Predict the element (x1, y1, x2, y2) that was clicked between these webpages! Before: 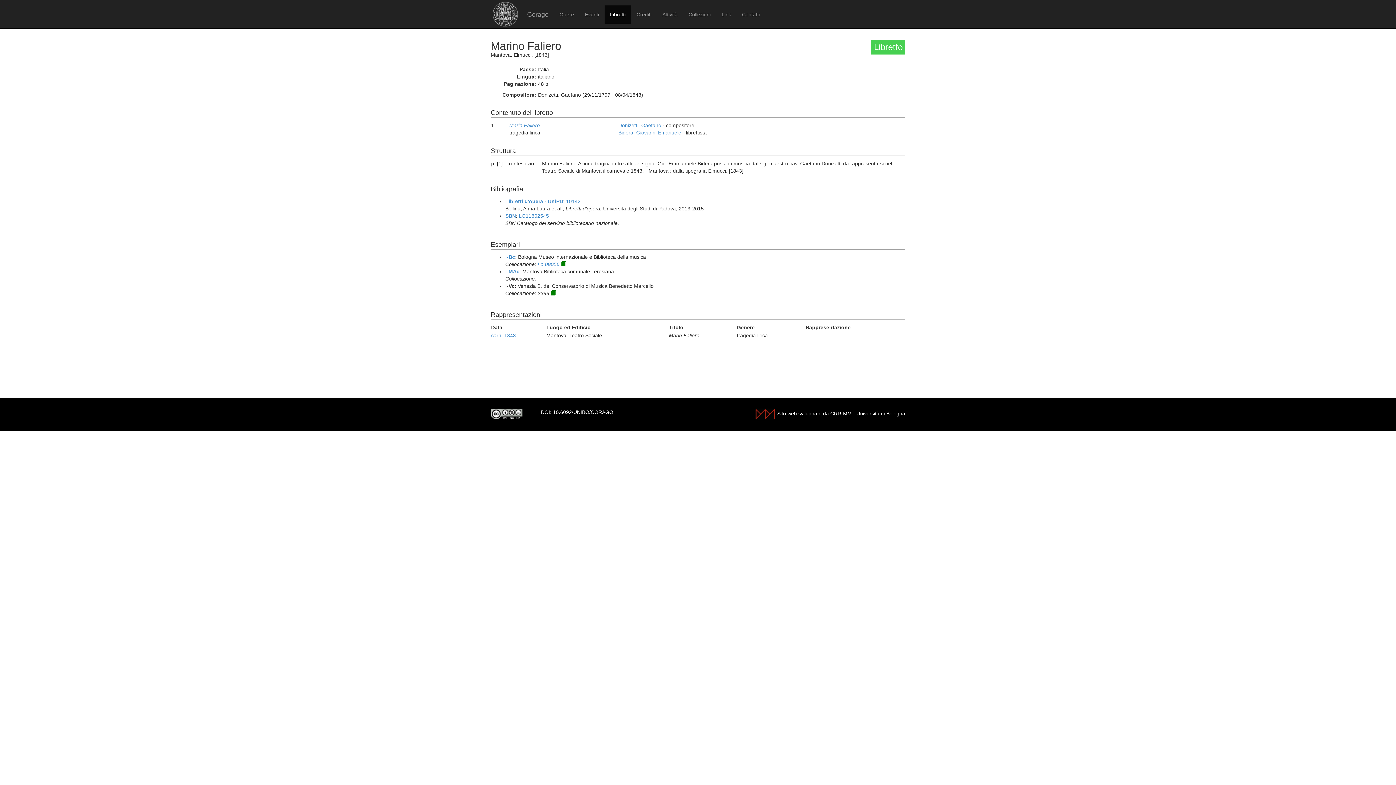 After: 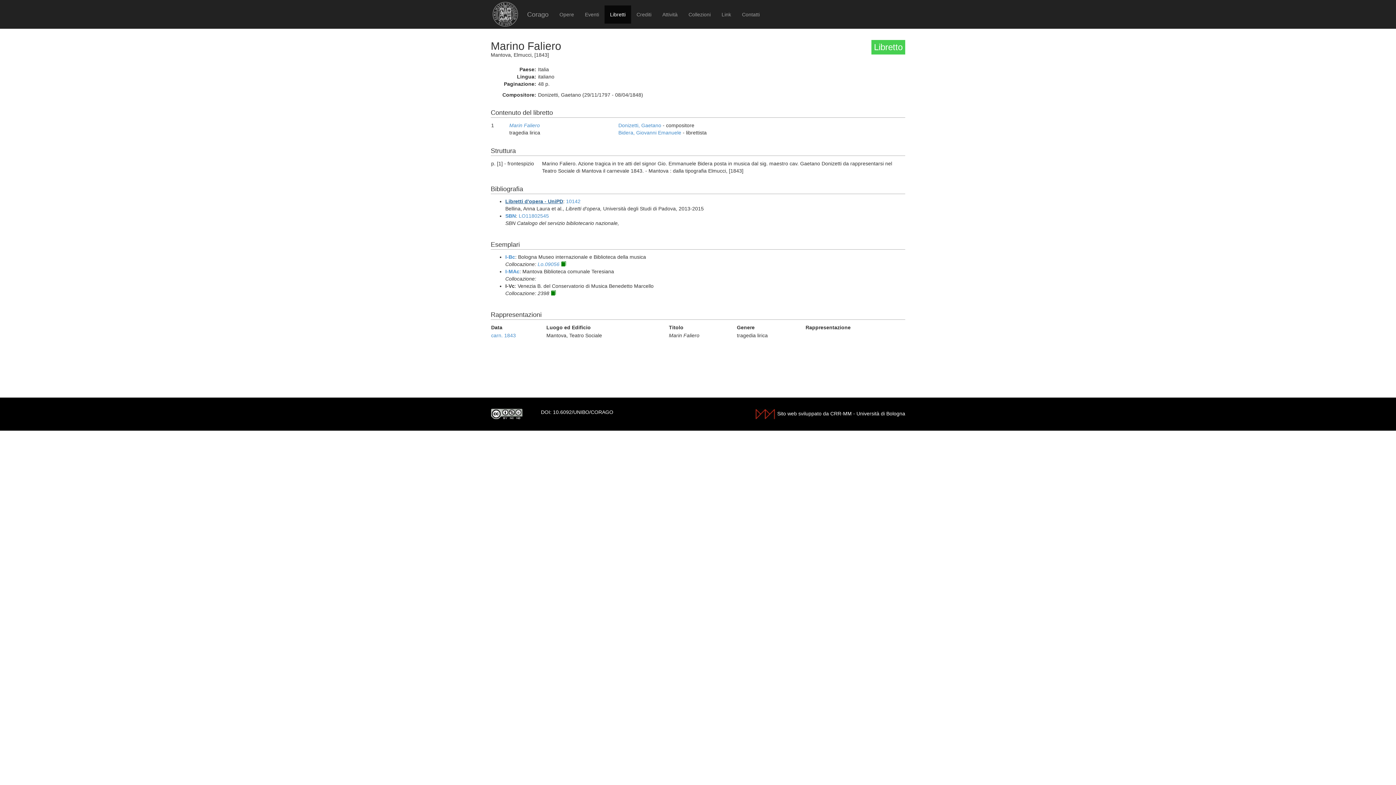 Action: bbox: (505, 198, 563, 204) label: Libretti d'opera - UniPD